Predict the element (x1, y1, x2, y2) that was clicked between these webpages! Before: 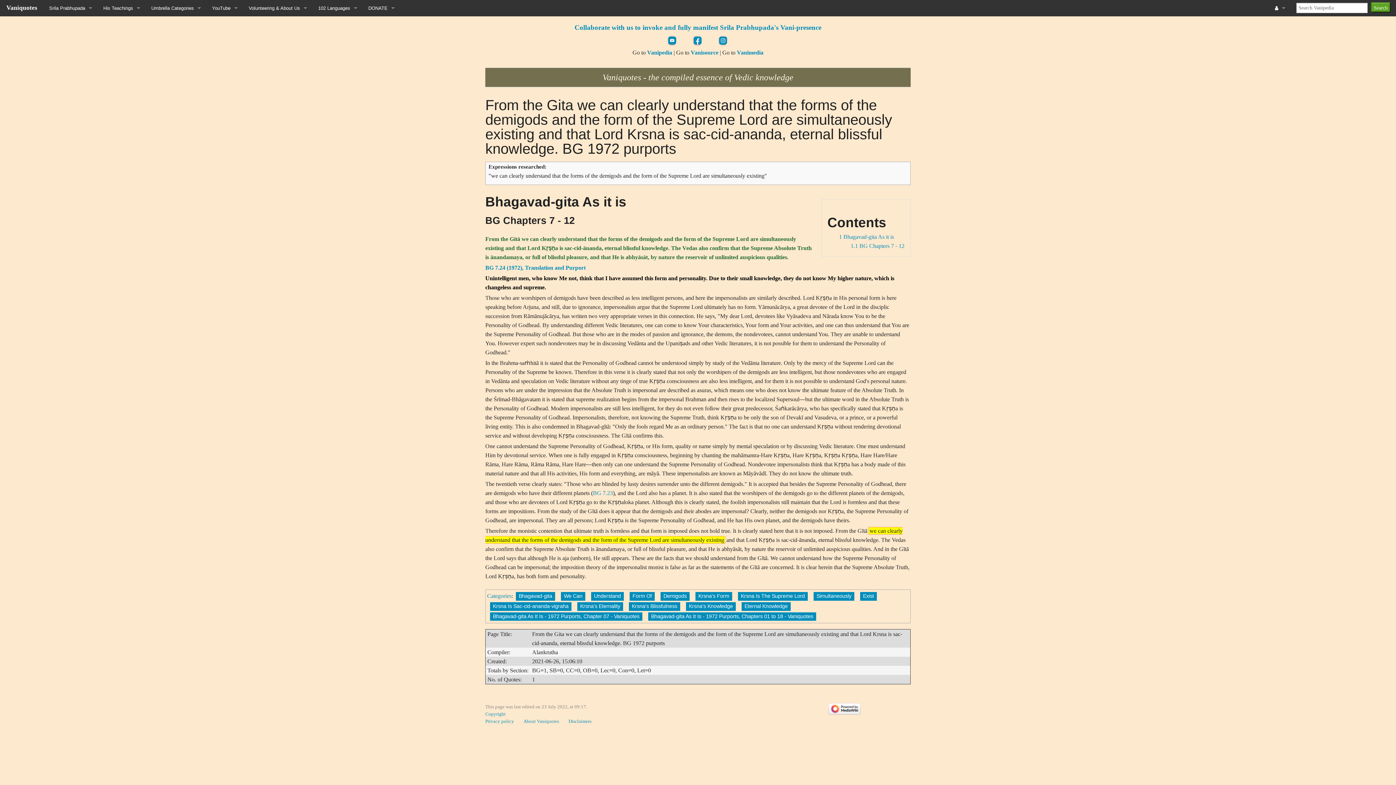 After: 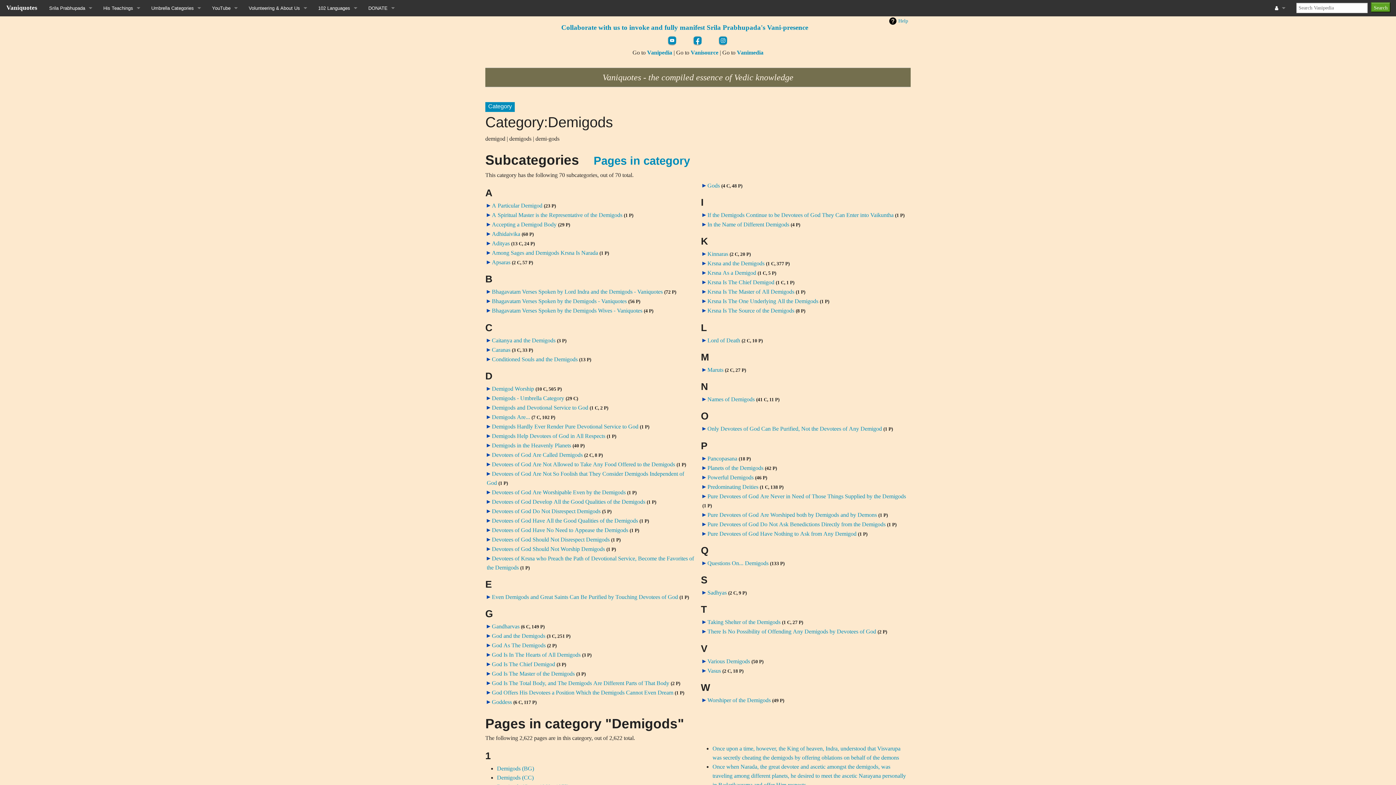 Action: bbox: (660, 592, 689, 601) label: Demigods